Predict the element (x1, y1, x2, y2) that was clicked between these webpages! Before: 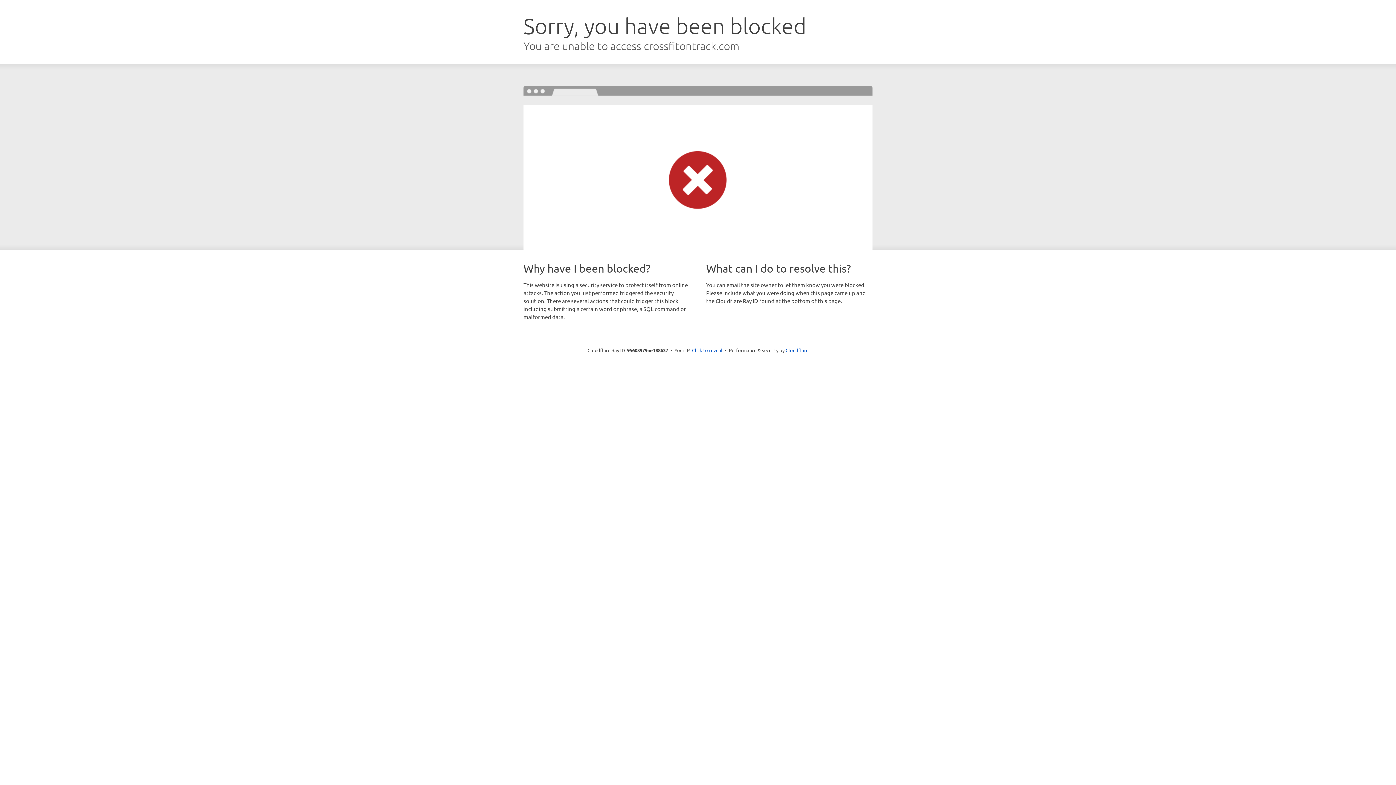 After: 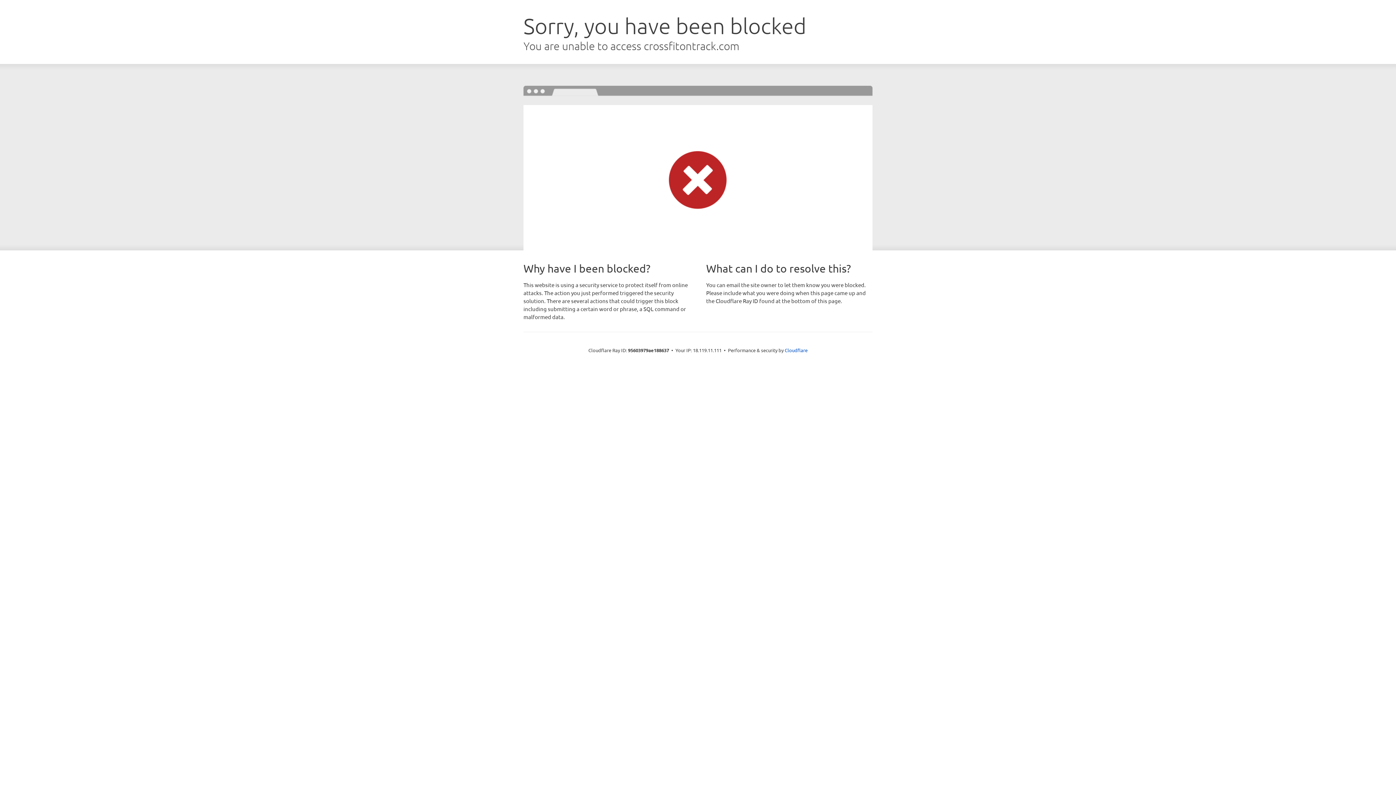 Action: label: Click to reveal bbox: (692, 346, 722, 353)